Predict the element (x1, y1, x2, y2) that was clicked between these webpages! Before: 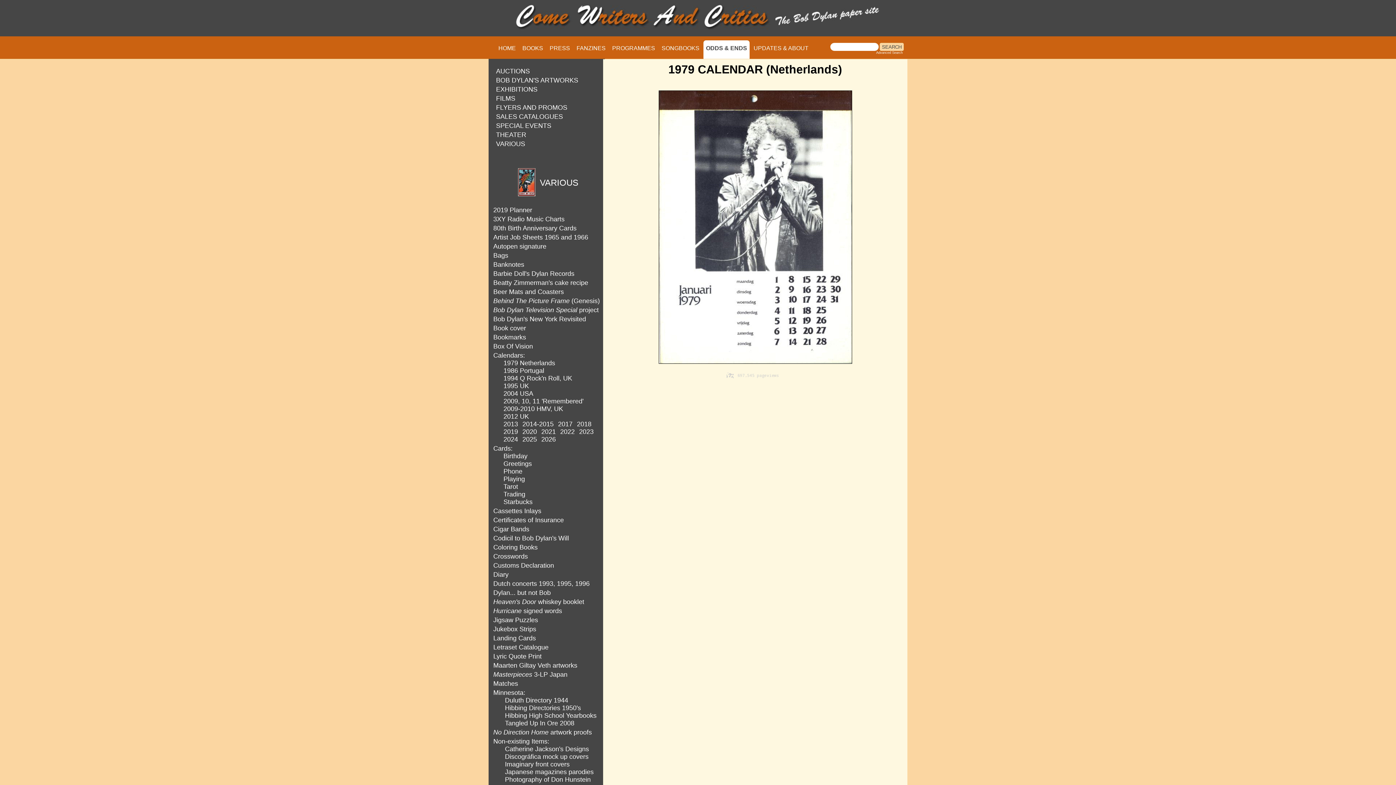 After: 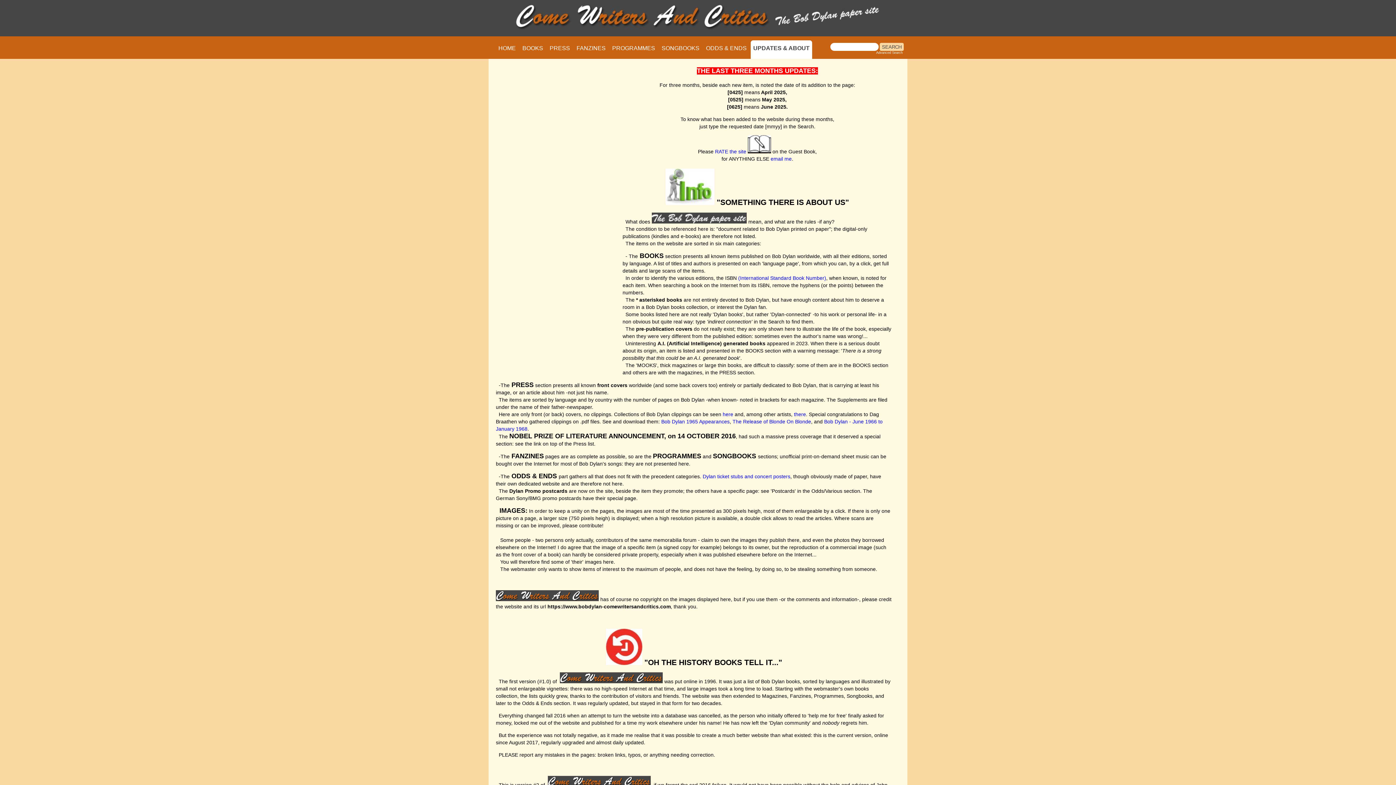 Action: label: UPDATES & ABOUT bbox: (751, 40, 811, 56)